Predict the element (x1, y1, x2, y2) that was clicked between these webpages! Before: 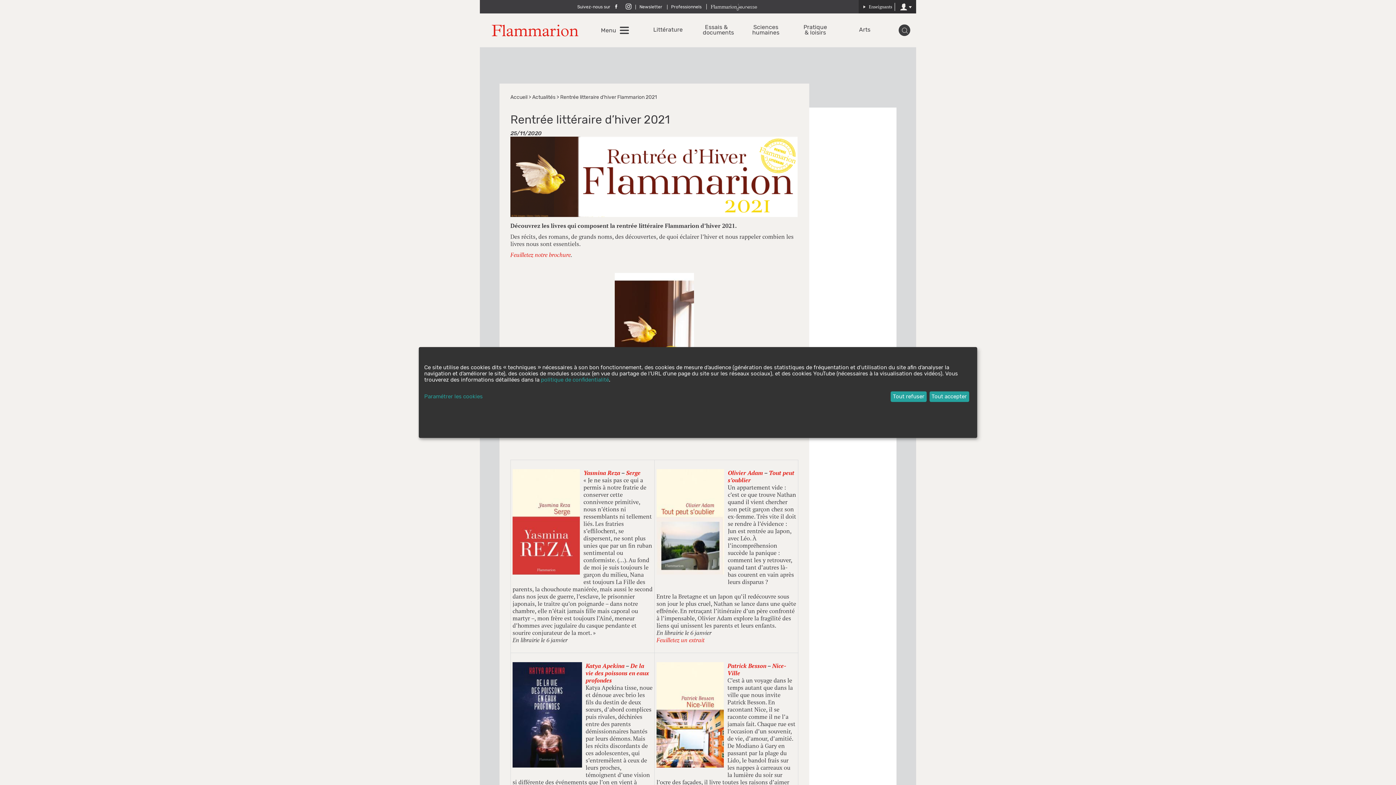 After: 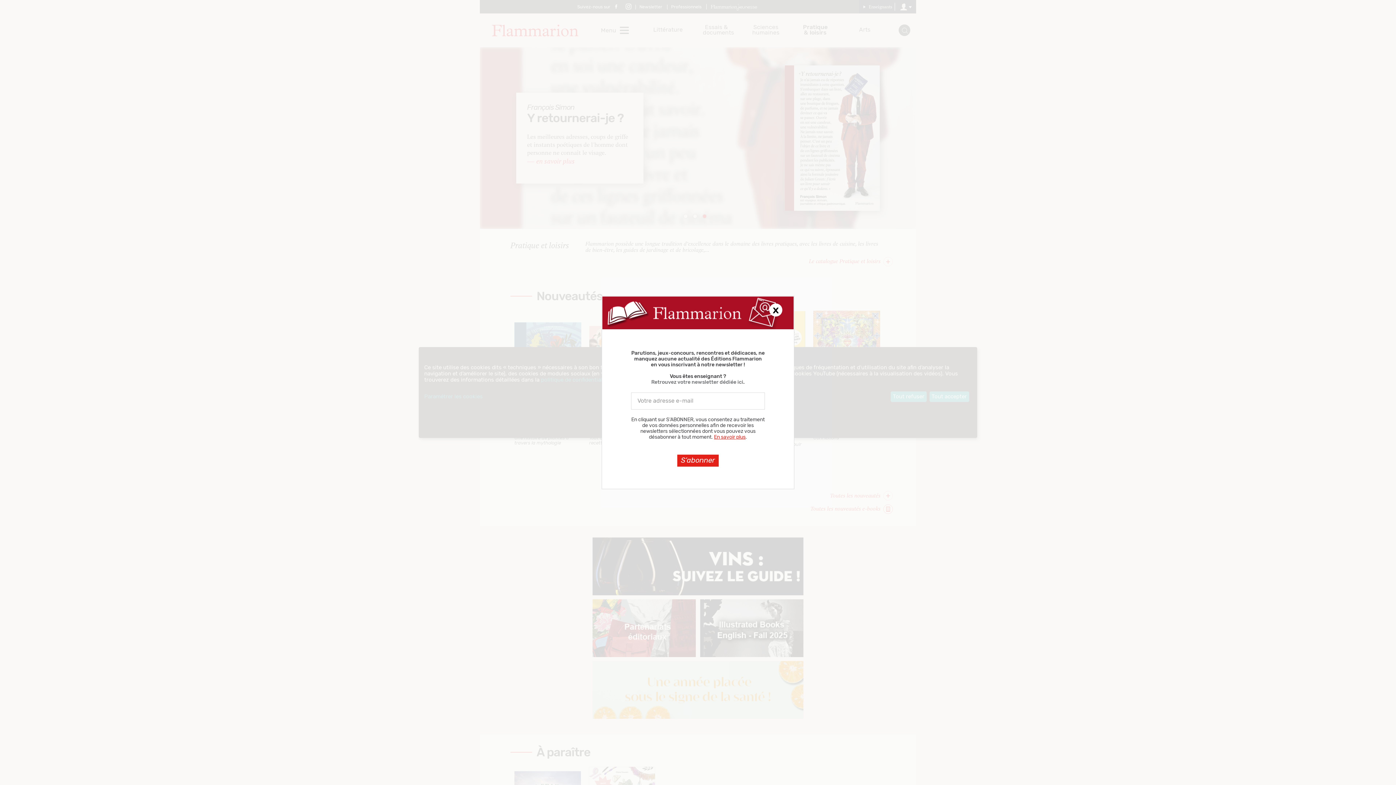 Action: label: Pratique & loisirs bbox: (801, 24, 829, 35)